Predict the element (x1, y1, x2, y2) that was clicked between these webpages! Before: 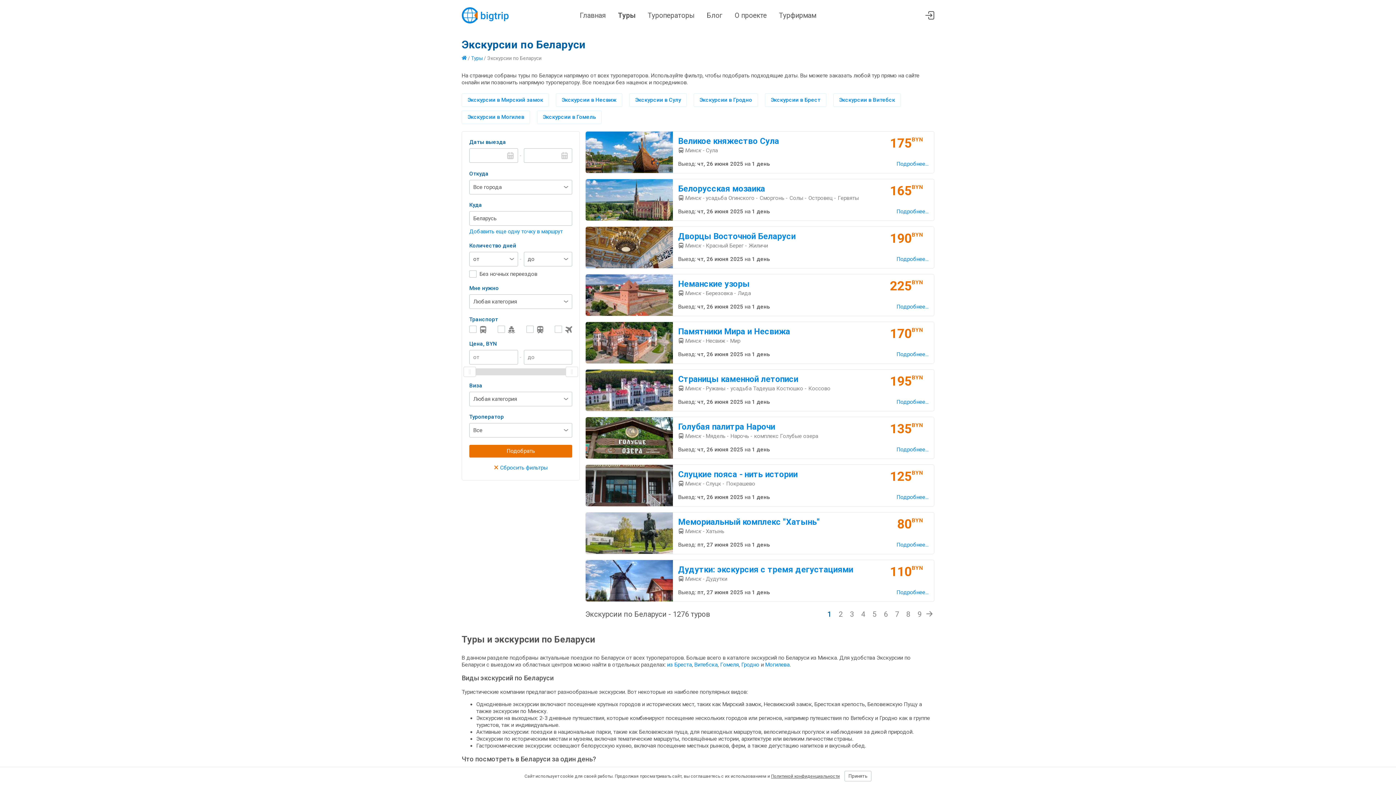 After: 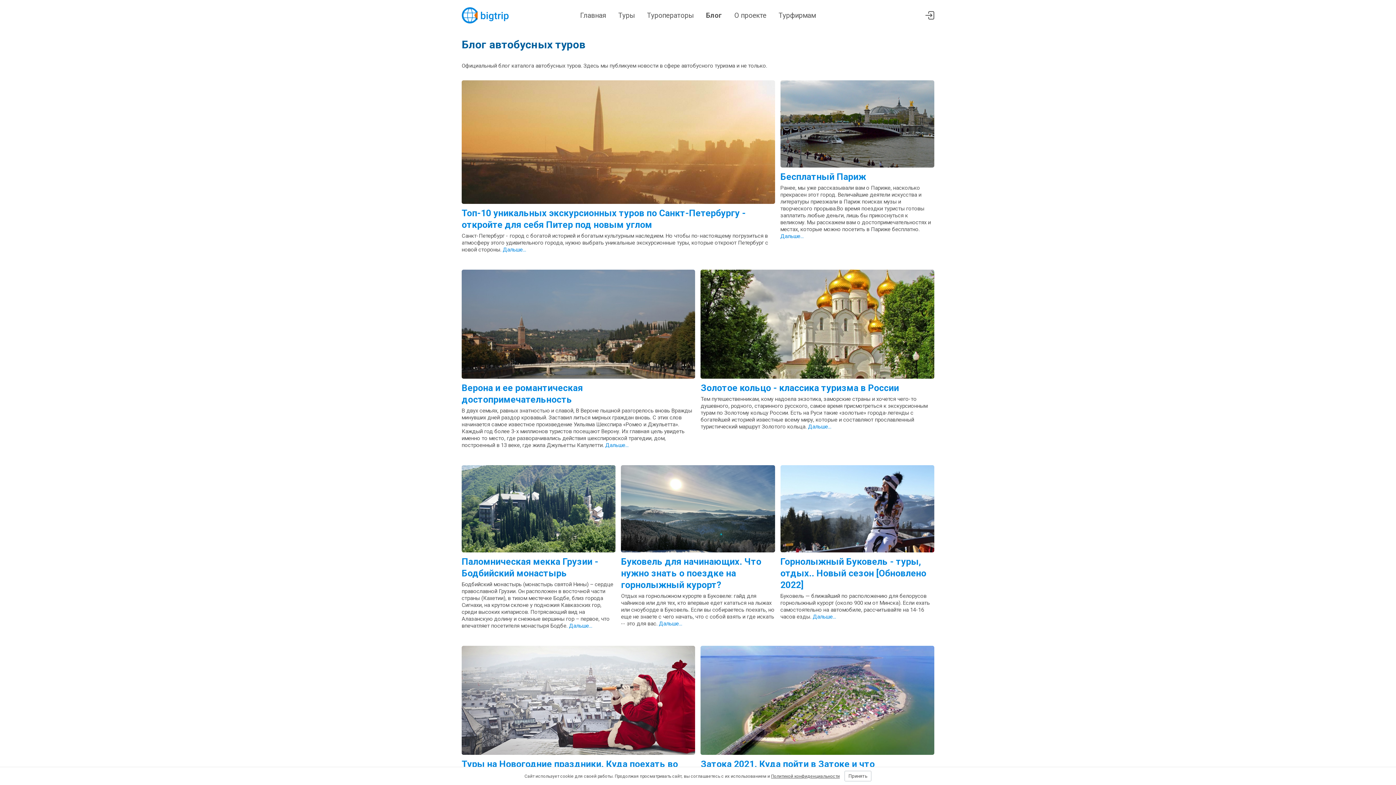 Action: label: Блог bbox: (705, 9, 724, 21)